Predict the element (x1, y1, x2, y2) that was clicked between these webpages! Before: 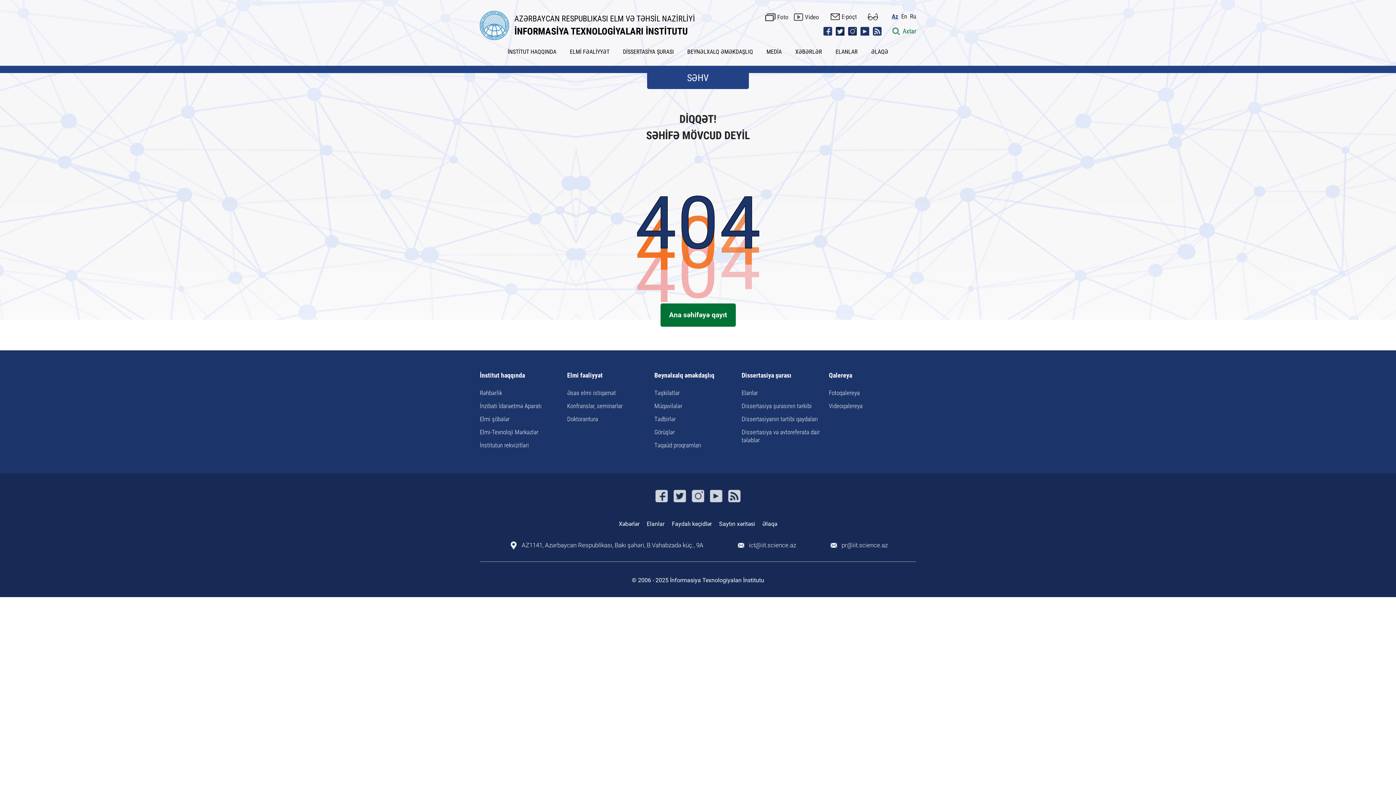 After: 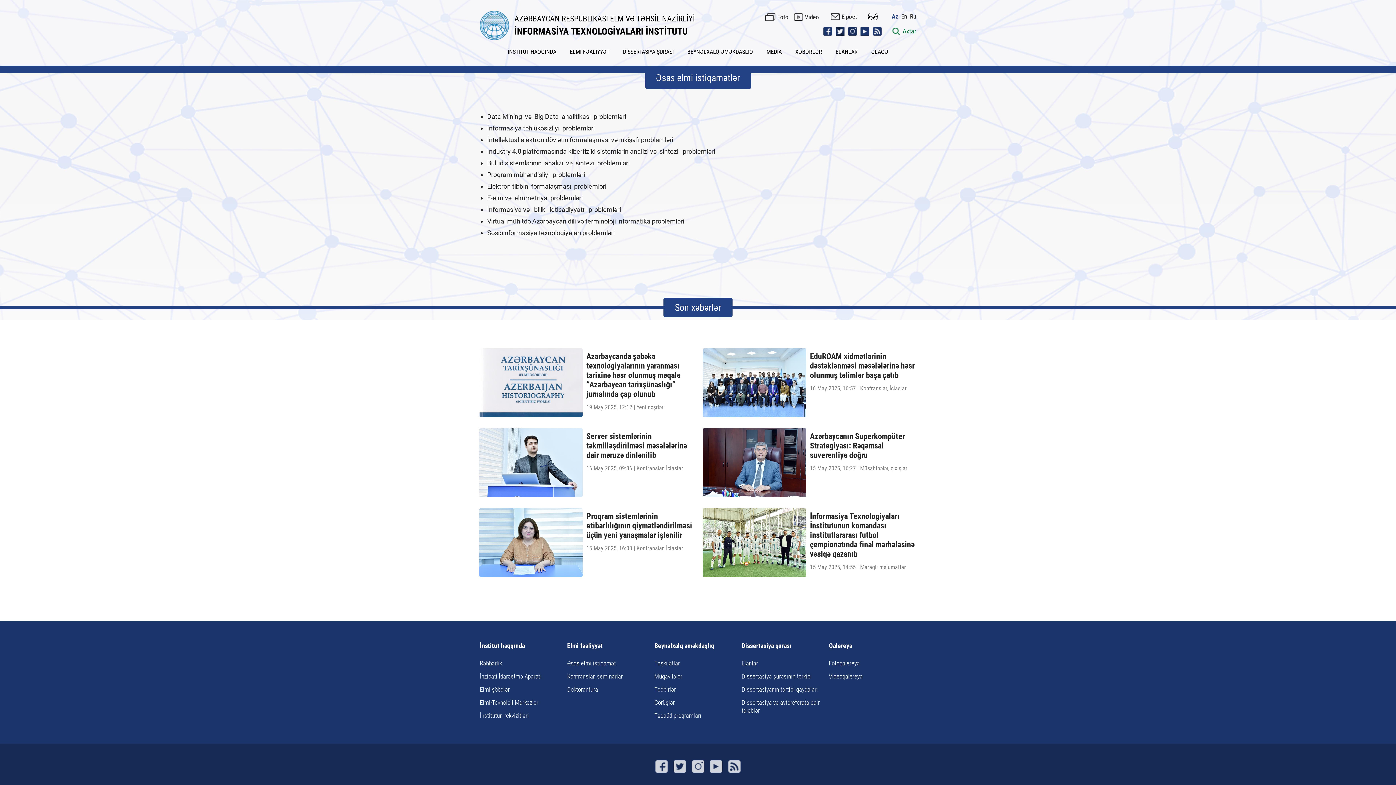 Action: label: Əsas elmi istiqamət bbox: (567, 389, 647, 397)